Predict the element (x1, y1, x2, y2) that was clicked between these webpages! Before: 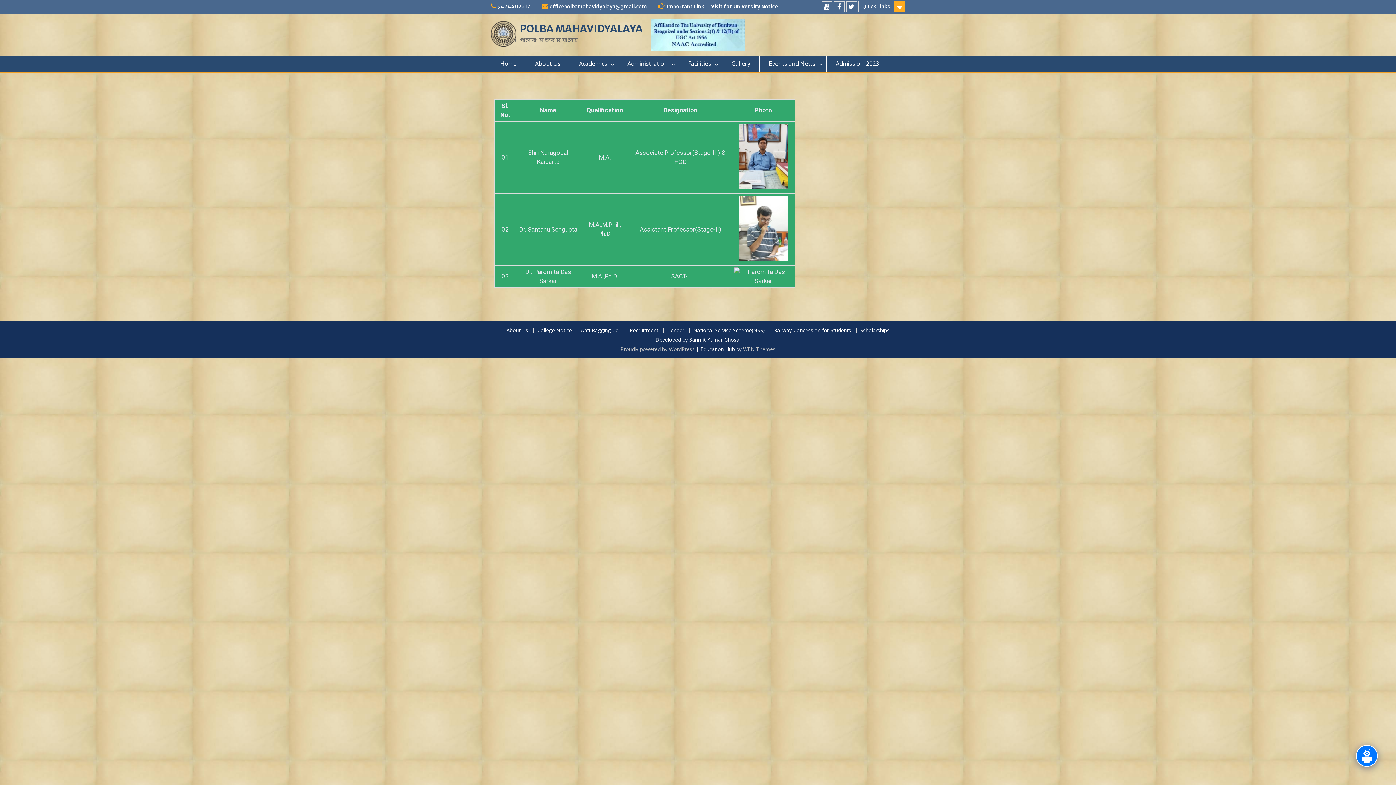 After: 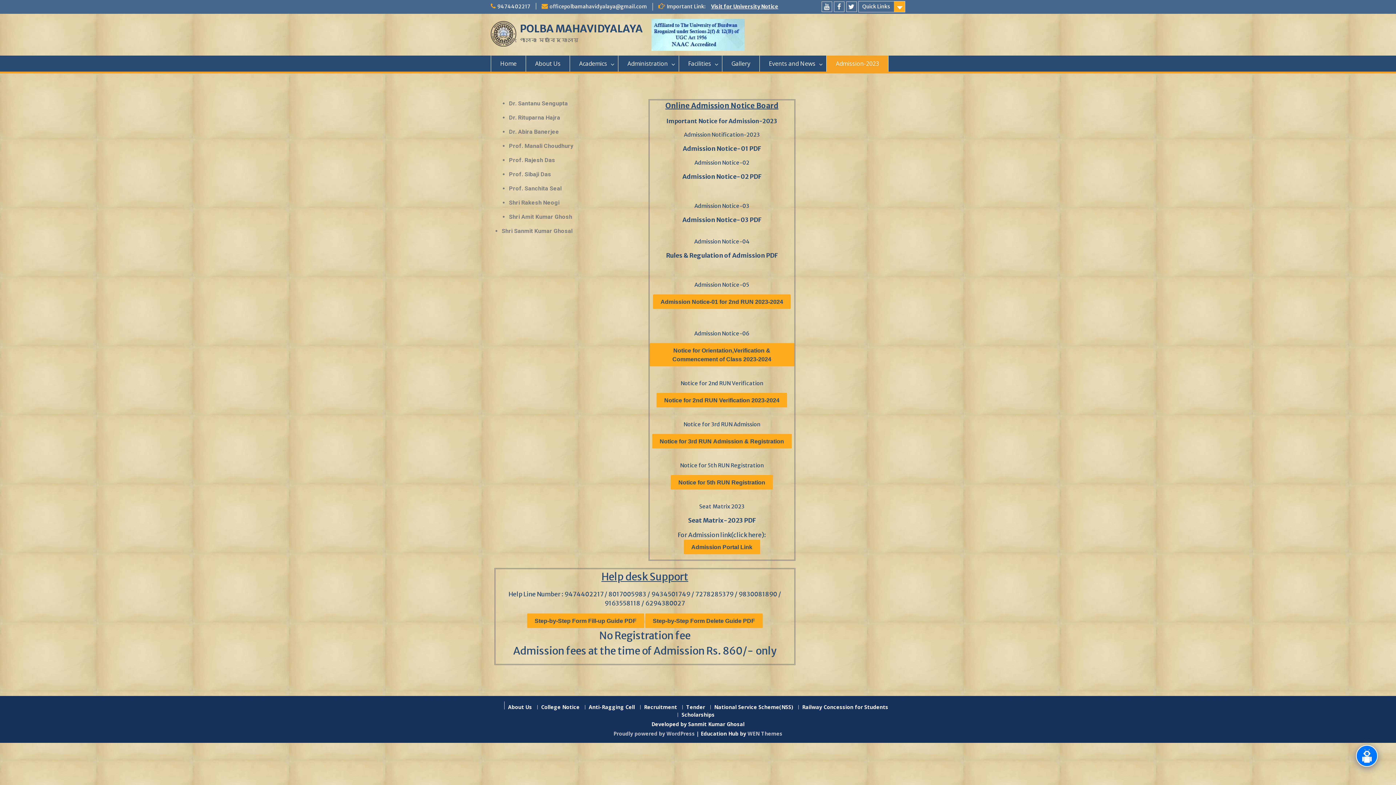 Action: label: Admission-2023 bbox: (826, 55, 888, 71)